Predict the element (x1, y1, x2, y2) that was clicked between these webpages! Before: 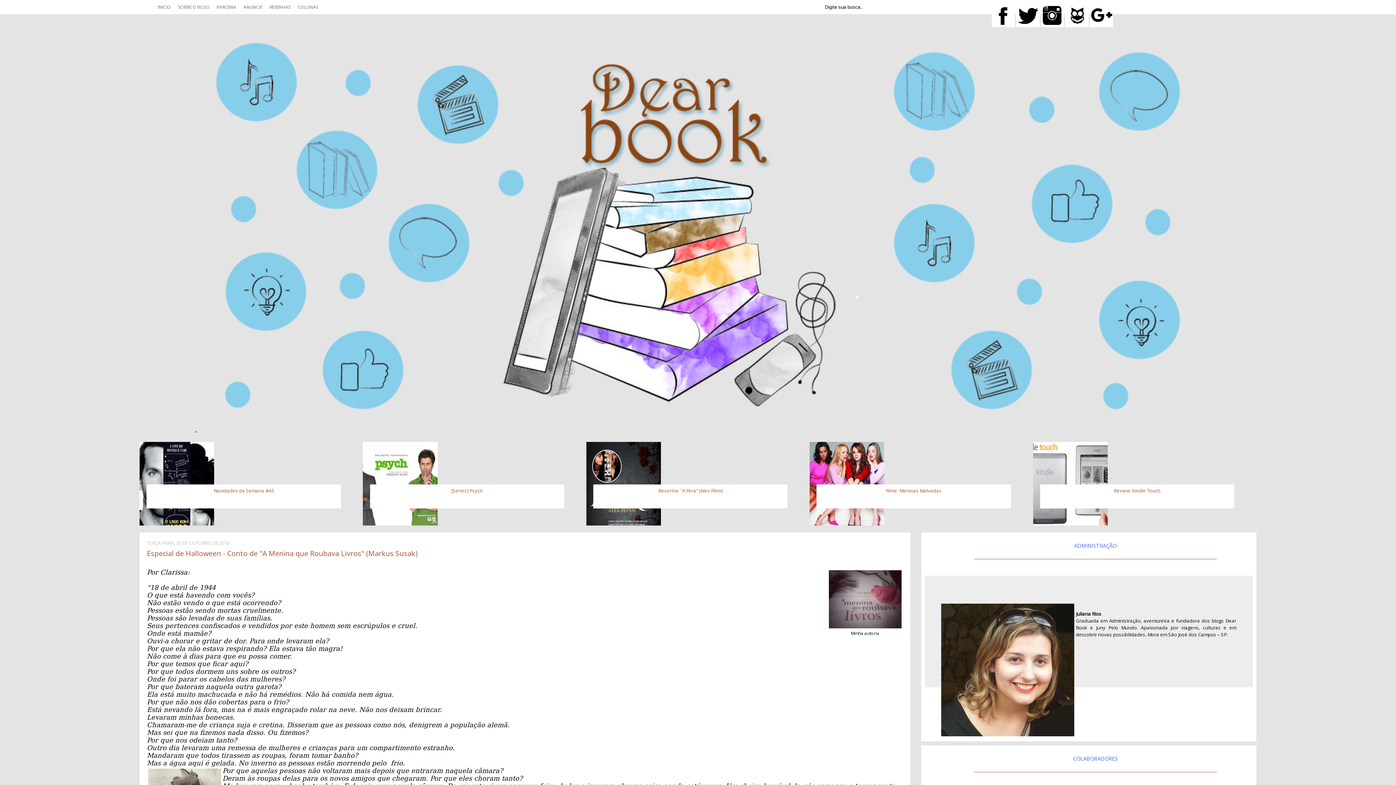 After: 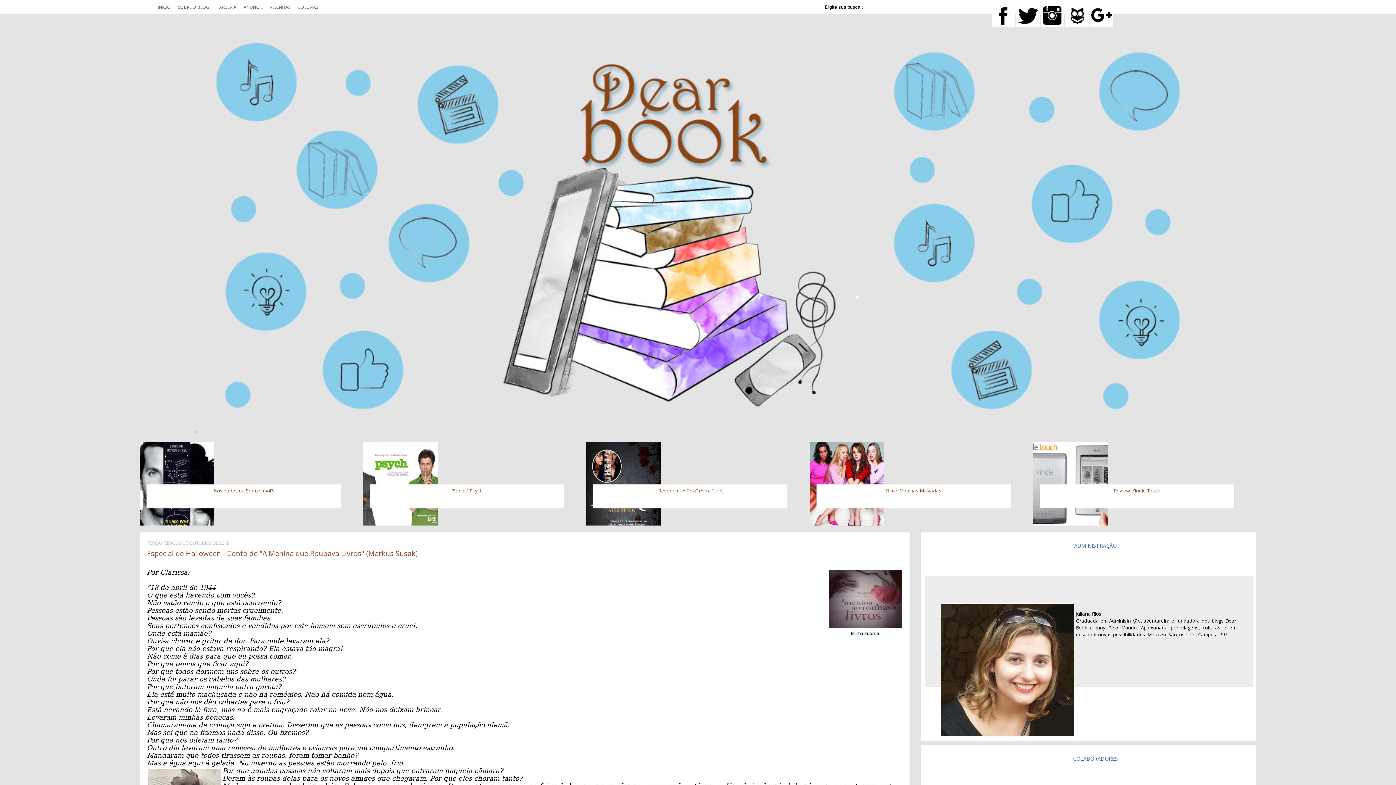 Action: label: PARCERIA bbox: (213, 4, 240, 10)